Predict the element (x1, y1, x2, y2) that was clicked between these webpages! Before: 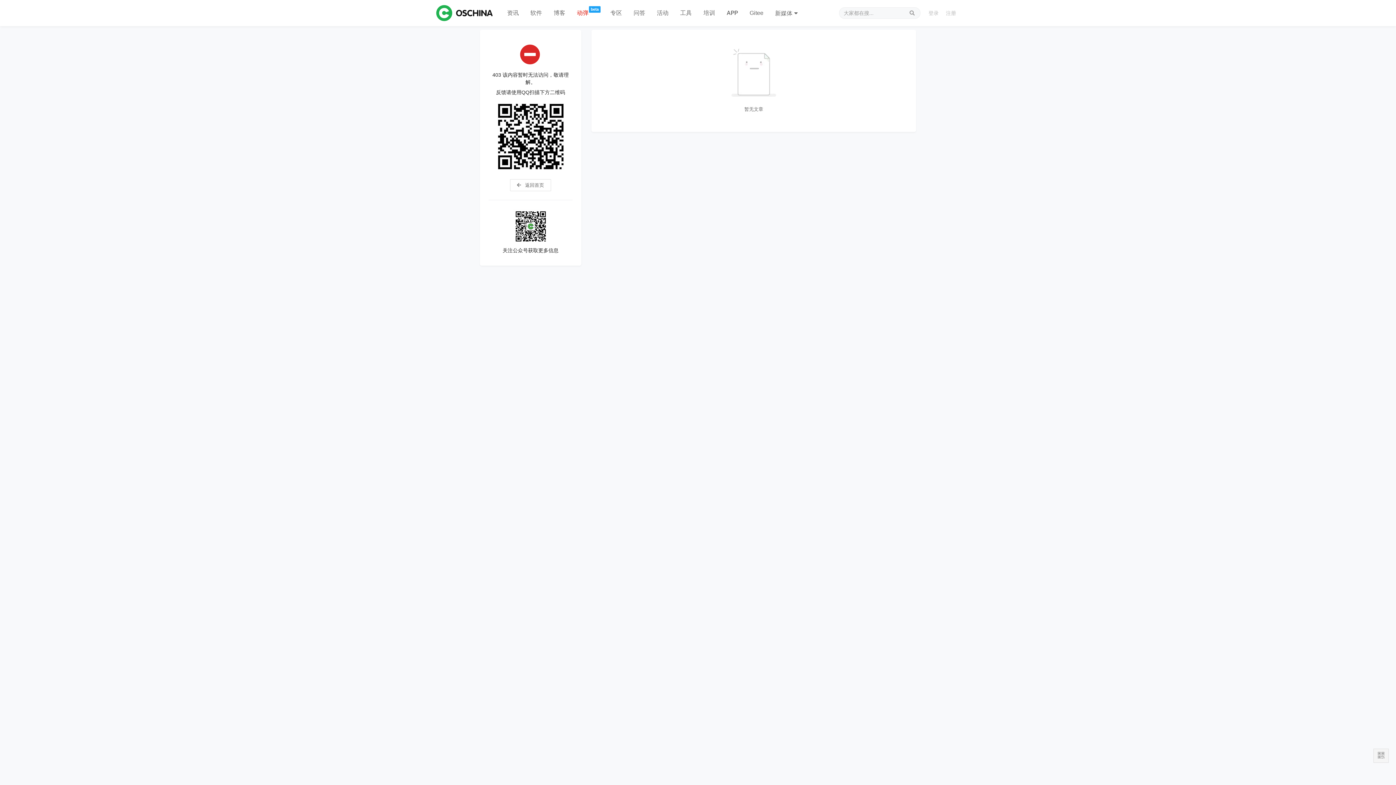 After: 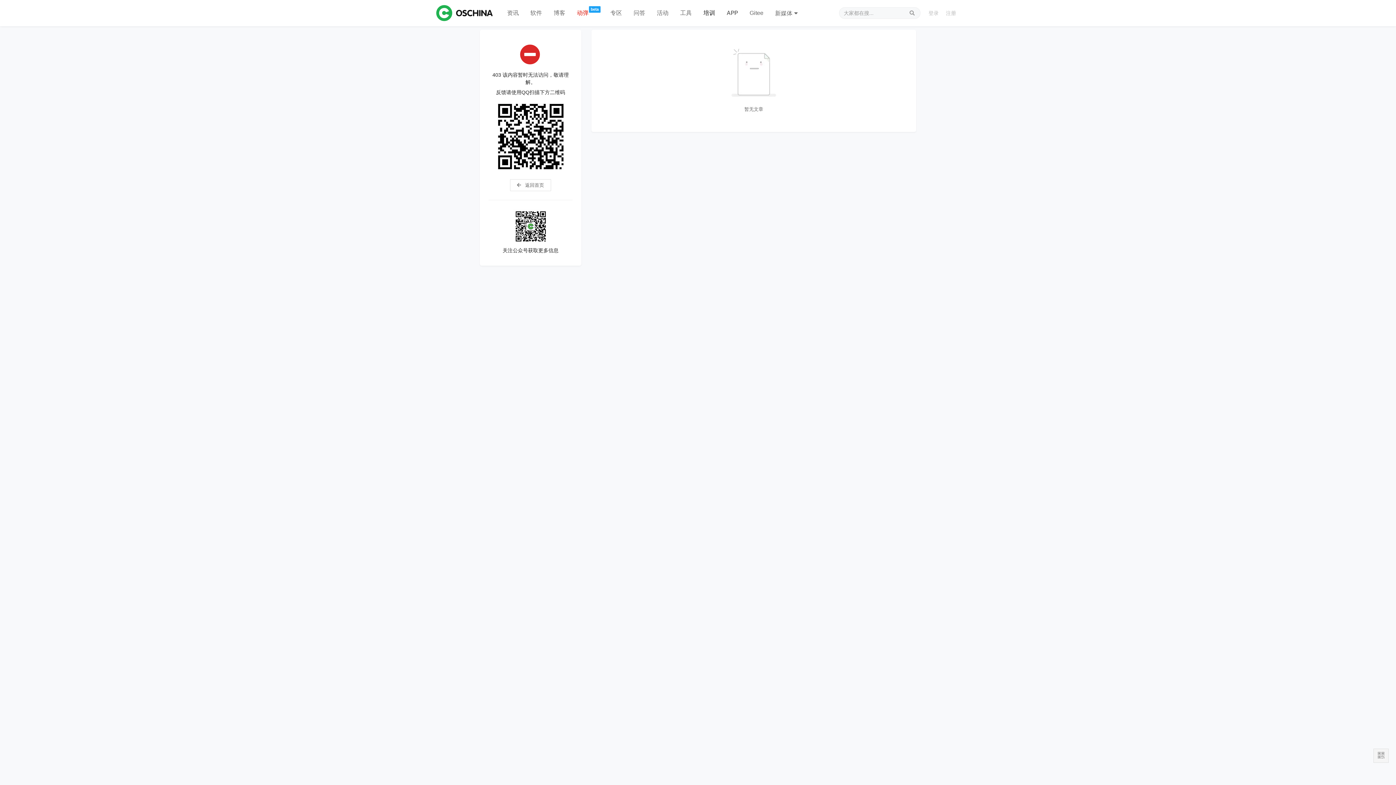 Action: bbox: (697, 0, 721, 26) label: 培训